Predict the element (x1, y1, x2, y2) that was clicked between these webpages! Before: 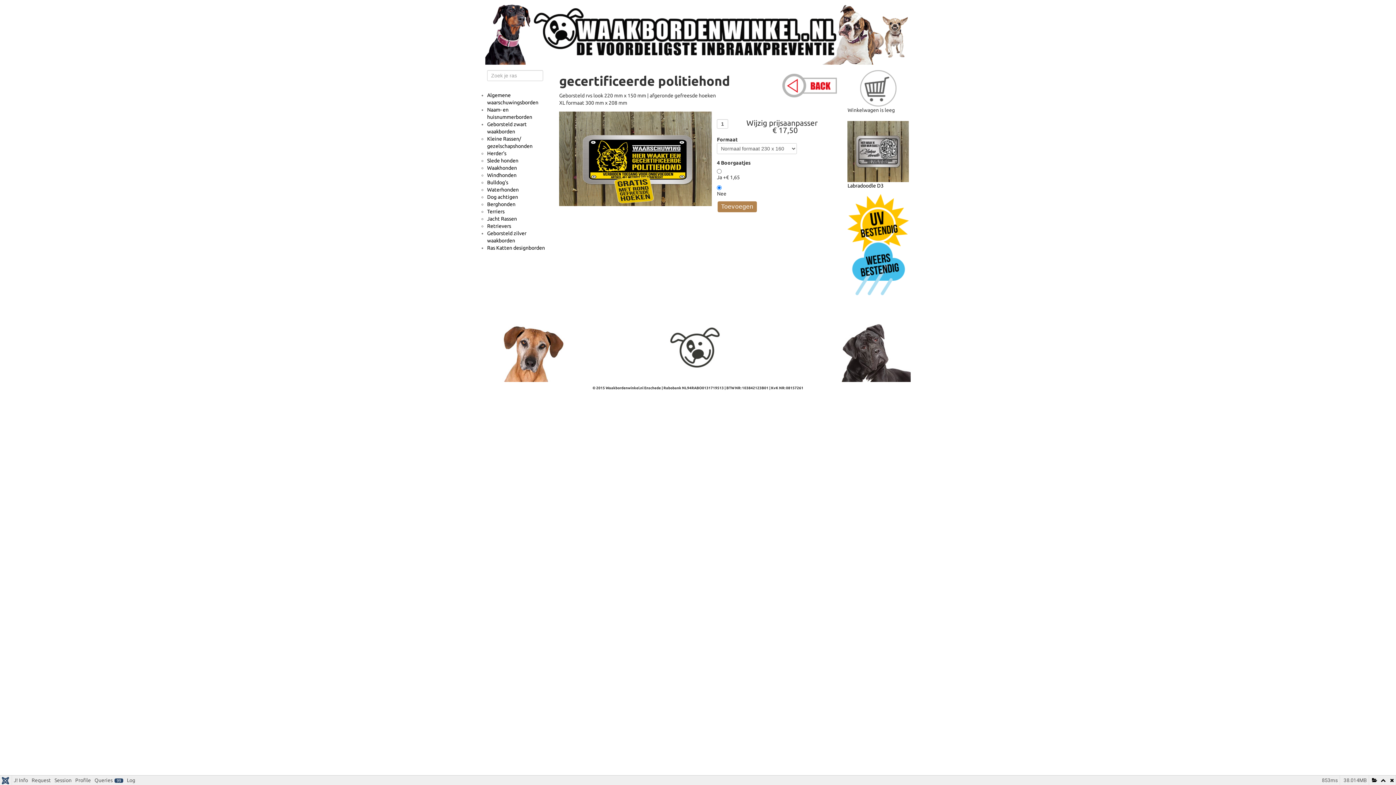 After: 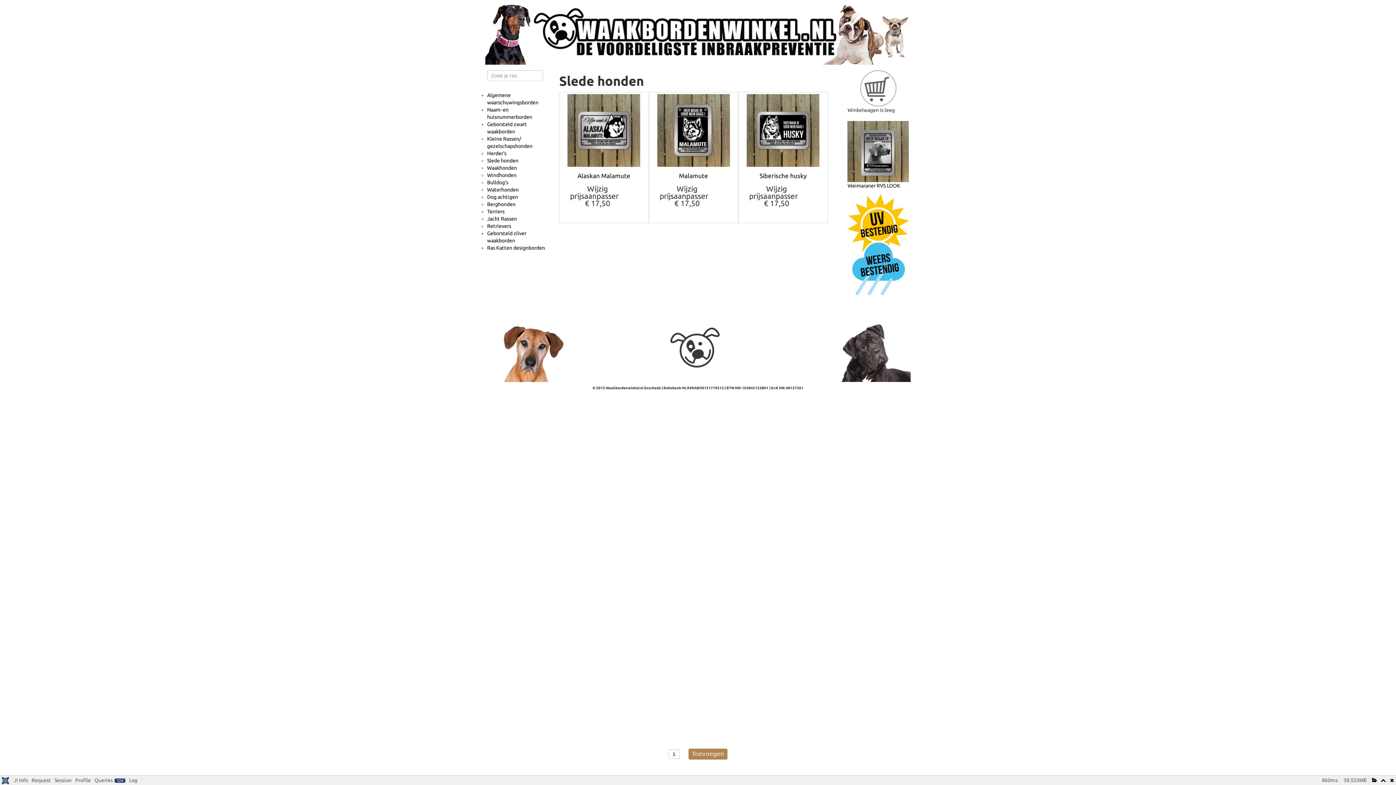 Action: label: Slede honden bbox: (487, 157, 518, 163)